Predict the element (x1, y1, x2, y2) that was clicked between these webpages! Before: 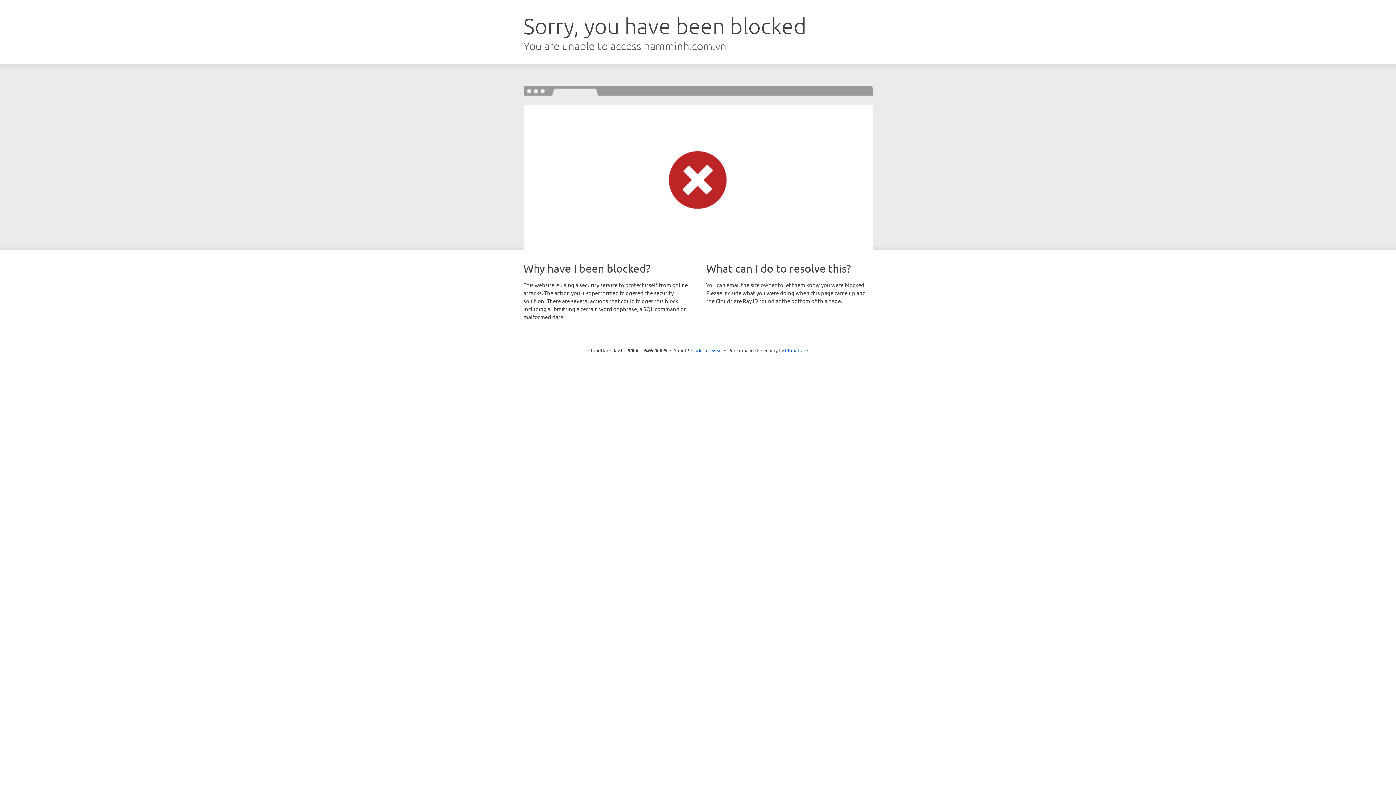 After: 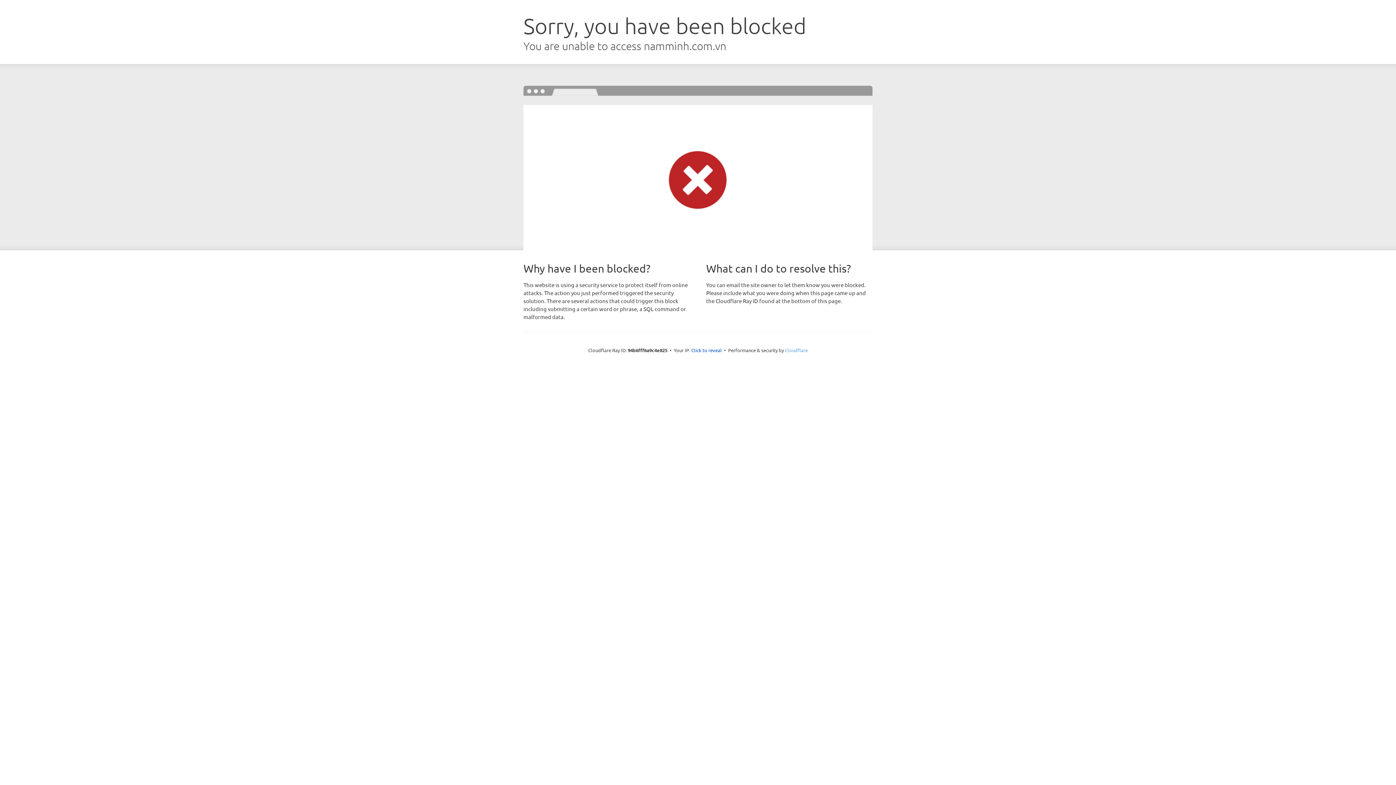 Action: label: Cloudflare bbox: (785, 347, 808, 353)